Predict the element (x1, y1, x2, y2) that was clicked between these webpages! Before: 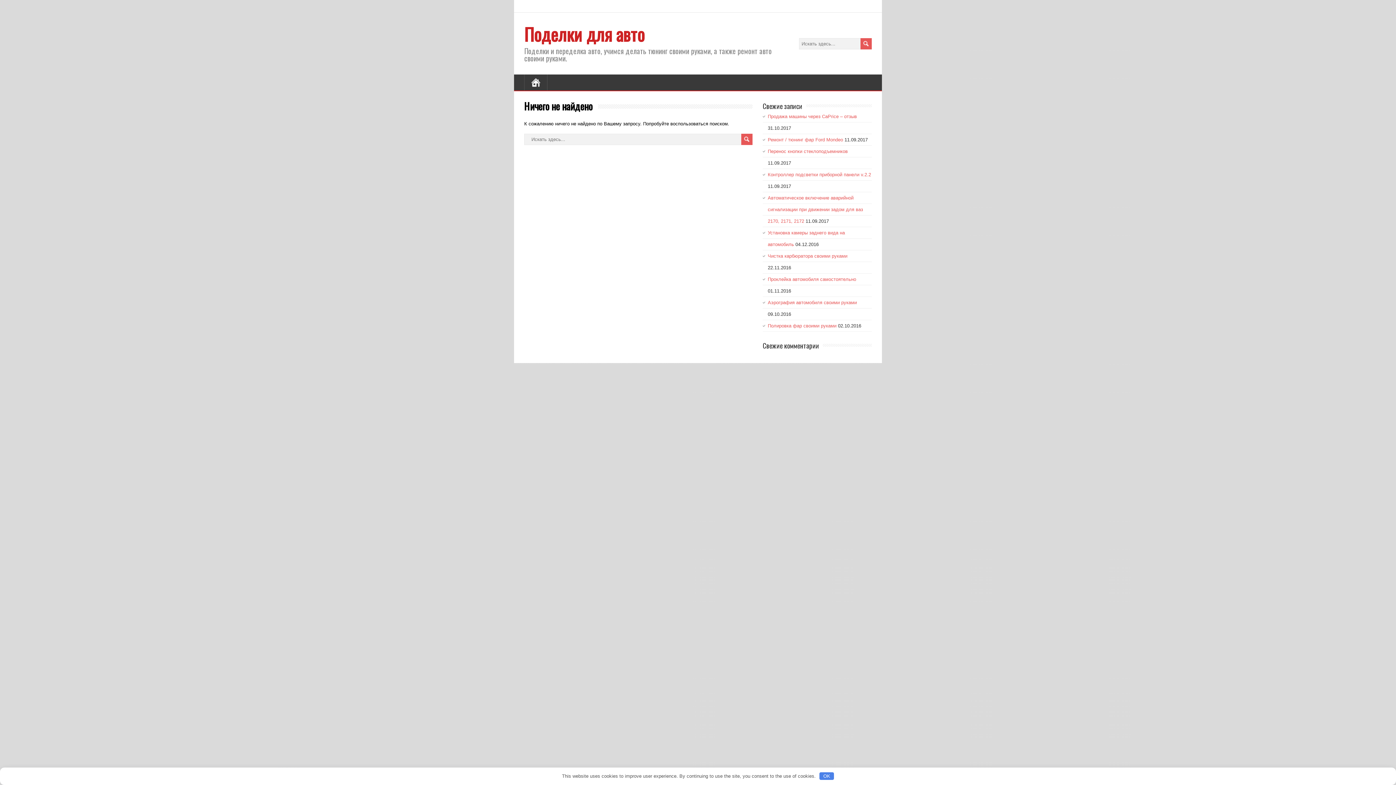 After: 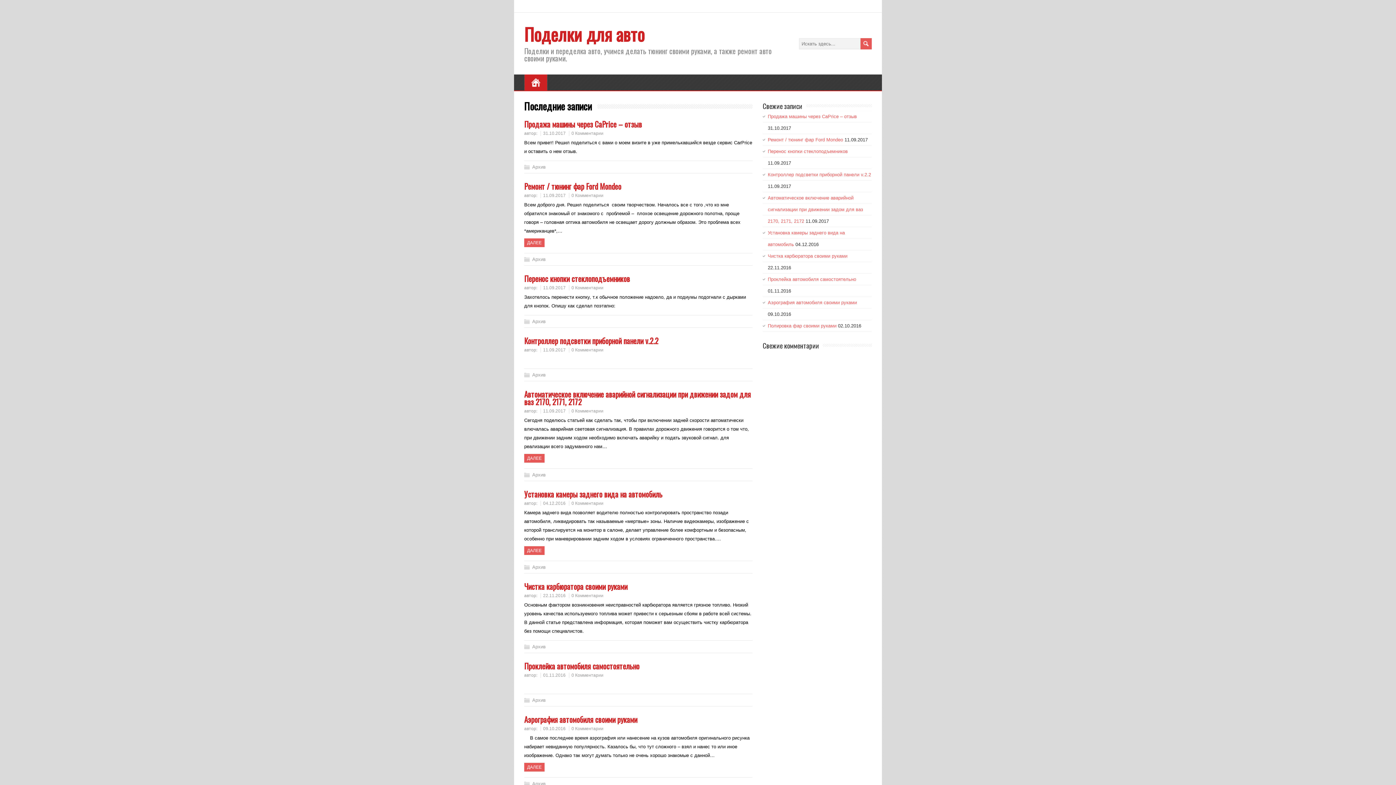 Action: label: Поделки для авто bbox: (524, 21, 644, 46)